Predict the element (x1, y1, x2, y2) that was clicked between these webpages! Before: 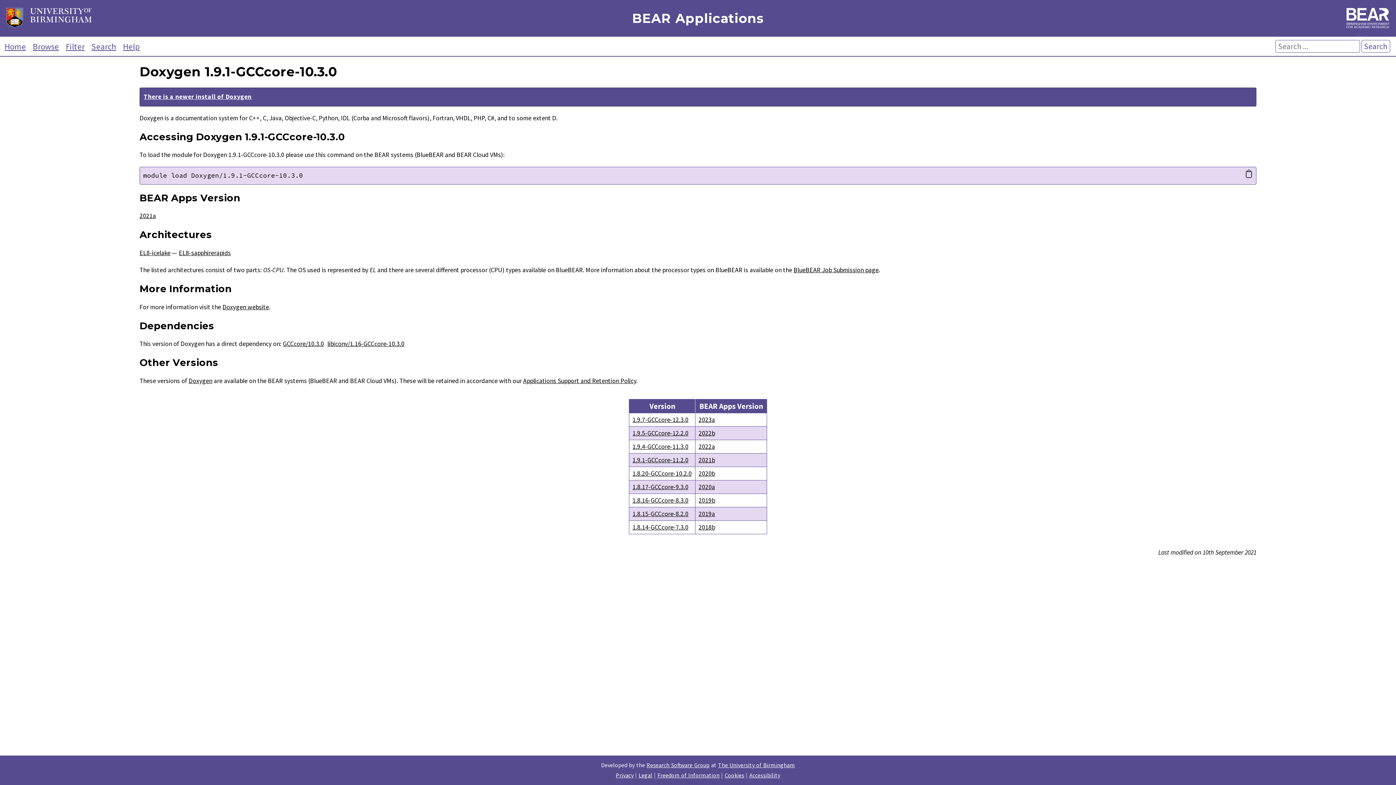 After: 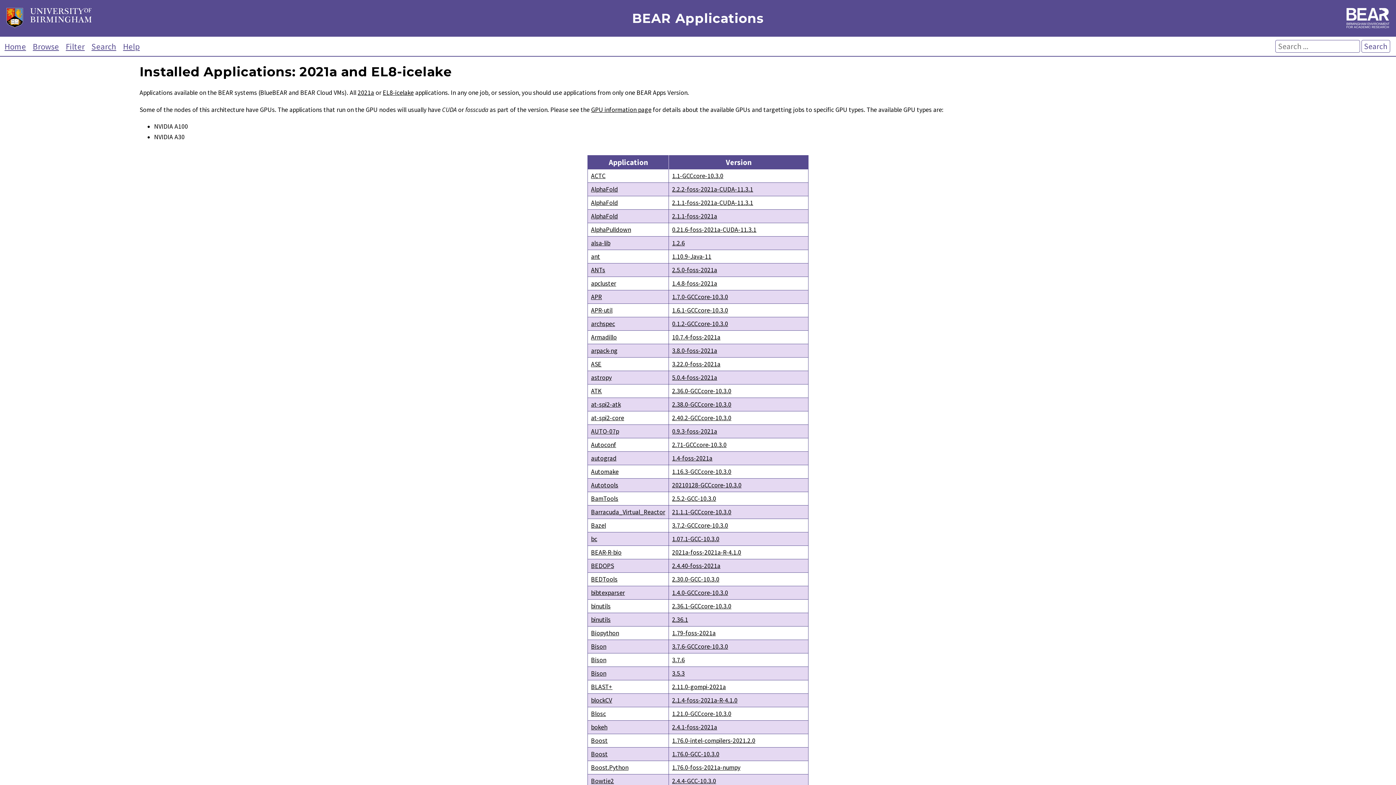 Action: bbox: (139, 249, 170, 257) label: EL8-icelake